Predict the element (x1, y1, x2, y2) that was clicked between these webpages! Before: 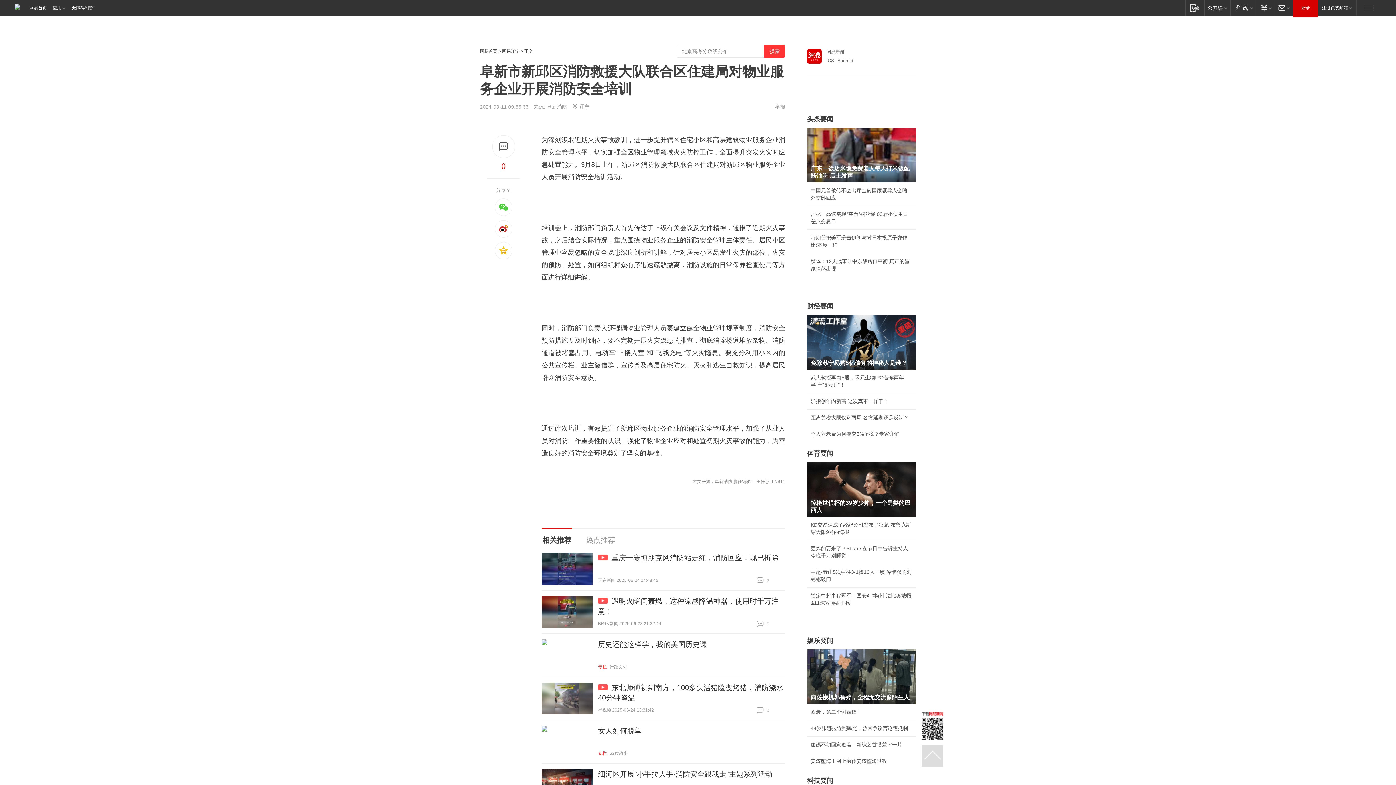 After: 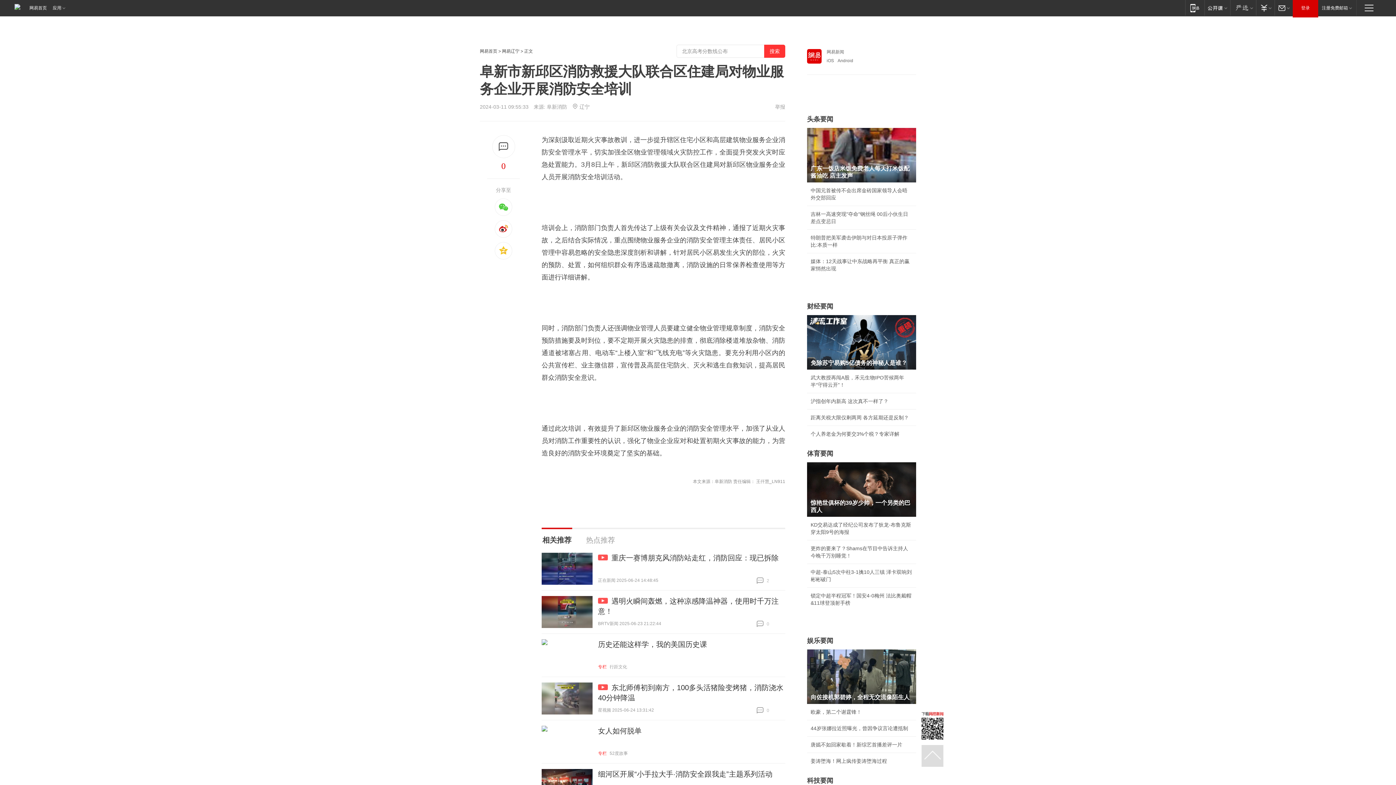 Action: label: 无障碍浏览 bbox: (70, 0, 93, 16)